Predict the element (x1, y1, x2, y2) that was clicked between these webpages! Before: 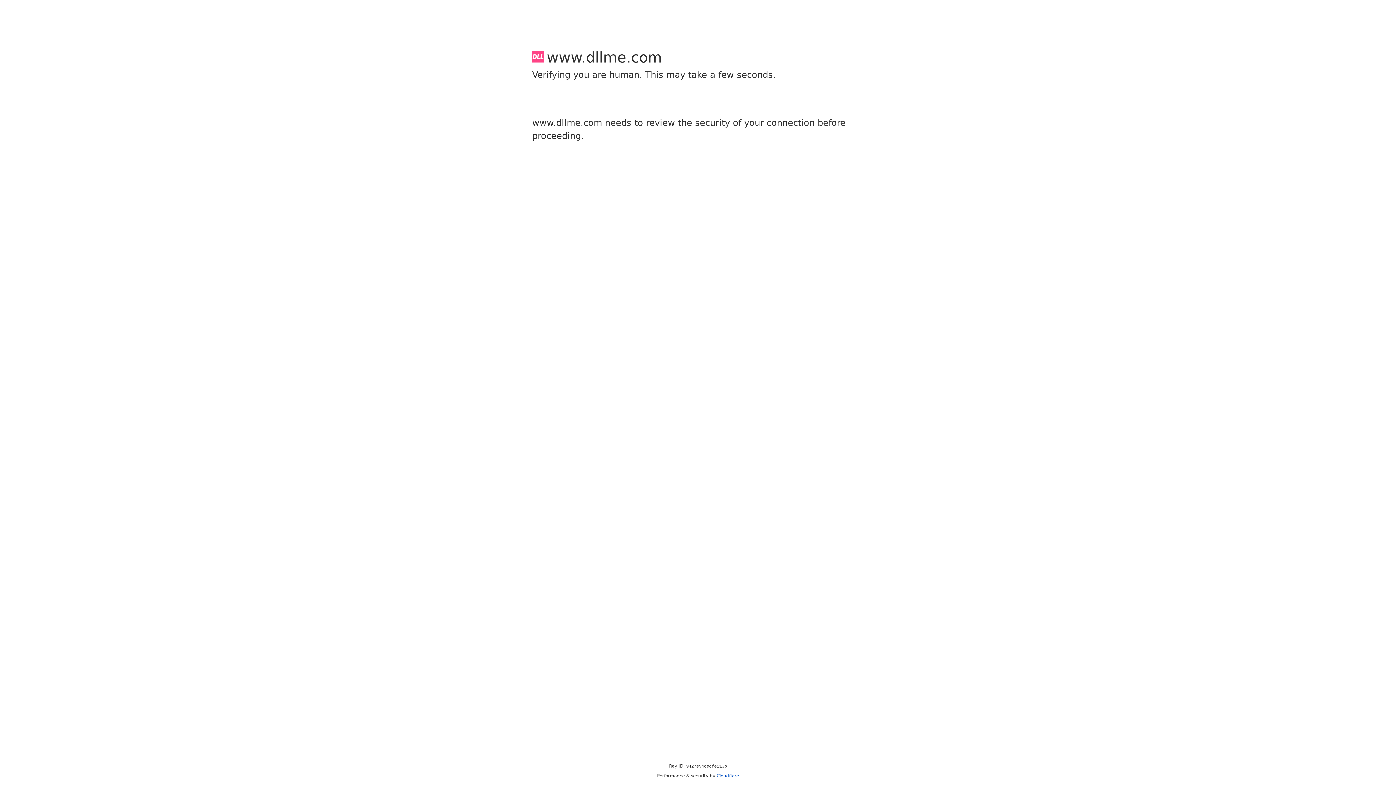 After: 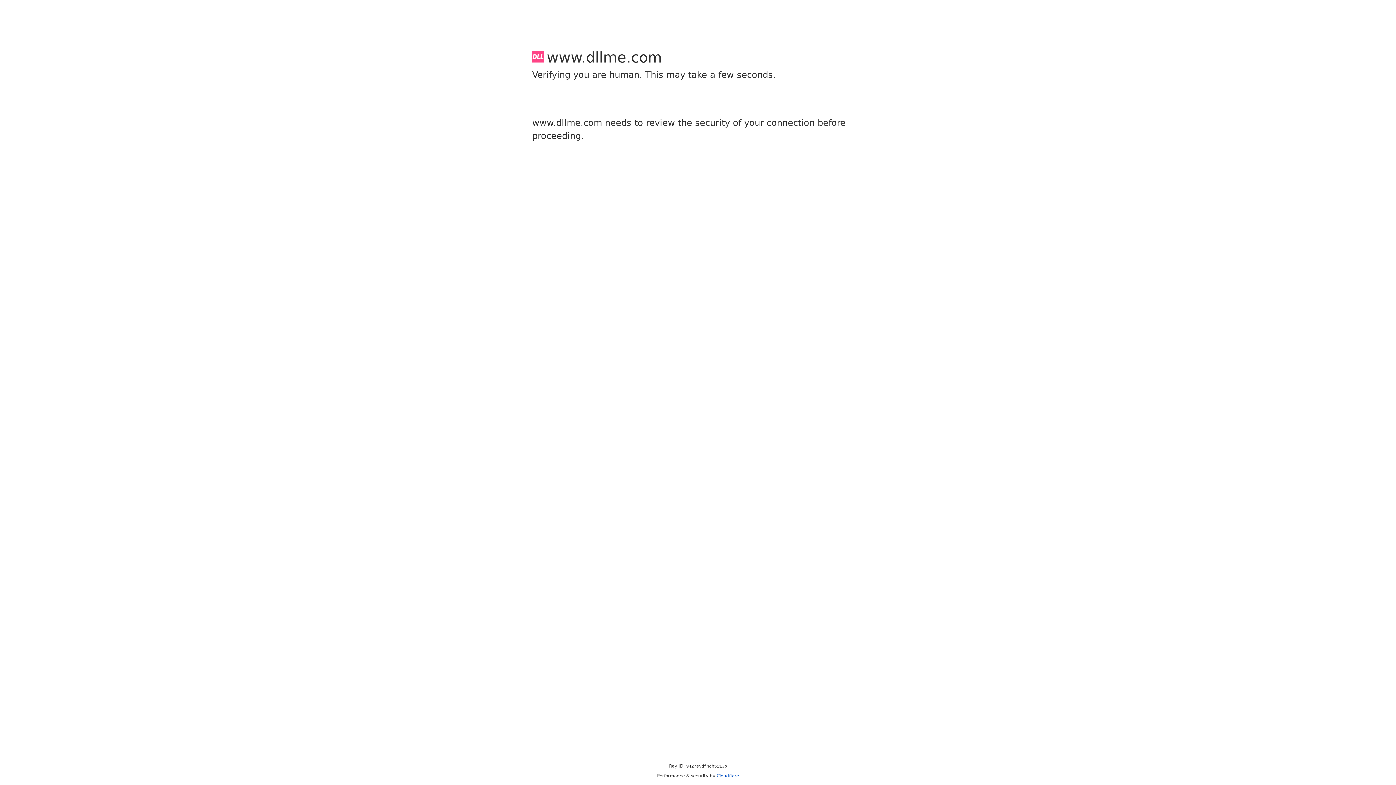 Action: bbox: (716, 773, 739, 778) label: Cloudflare